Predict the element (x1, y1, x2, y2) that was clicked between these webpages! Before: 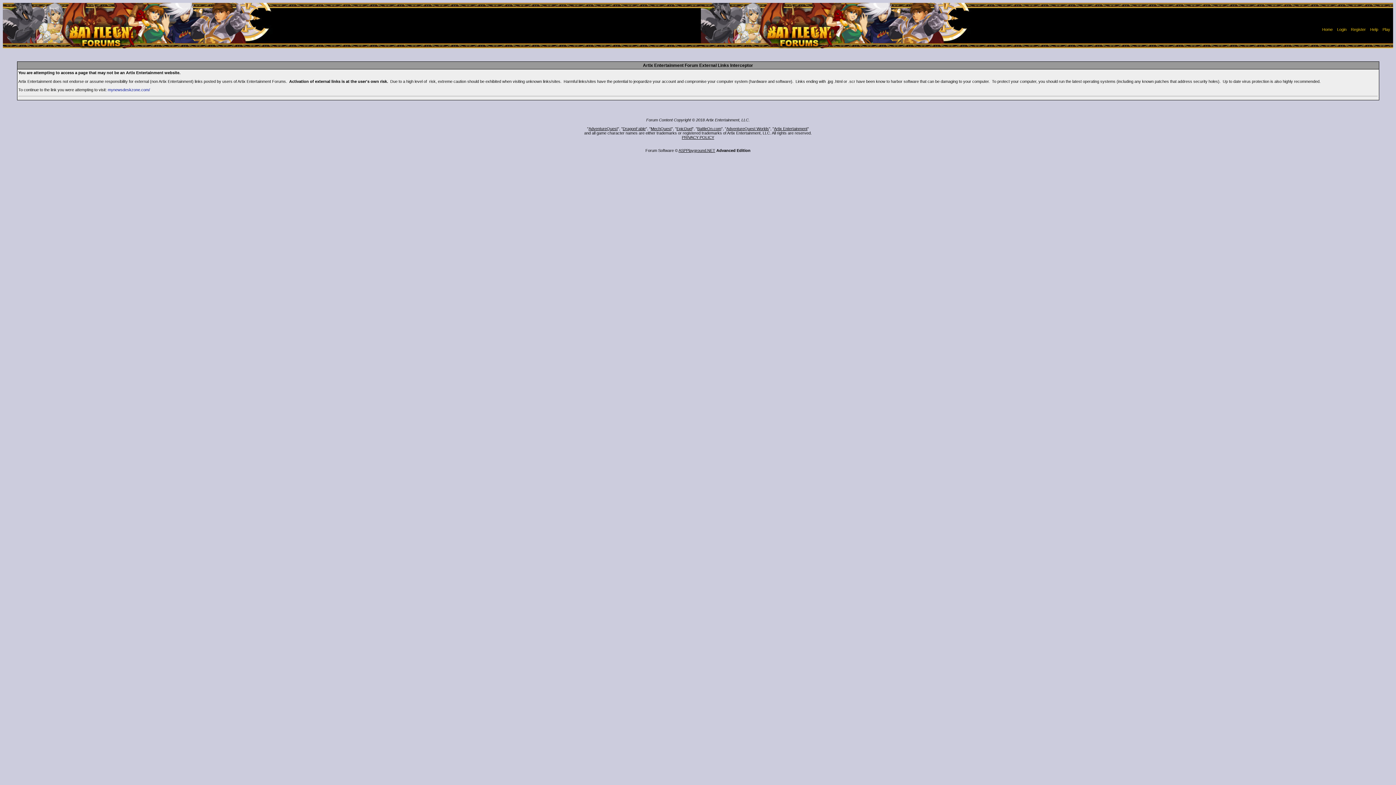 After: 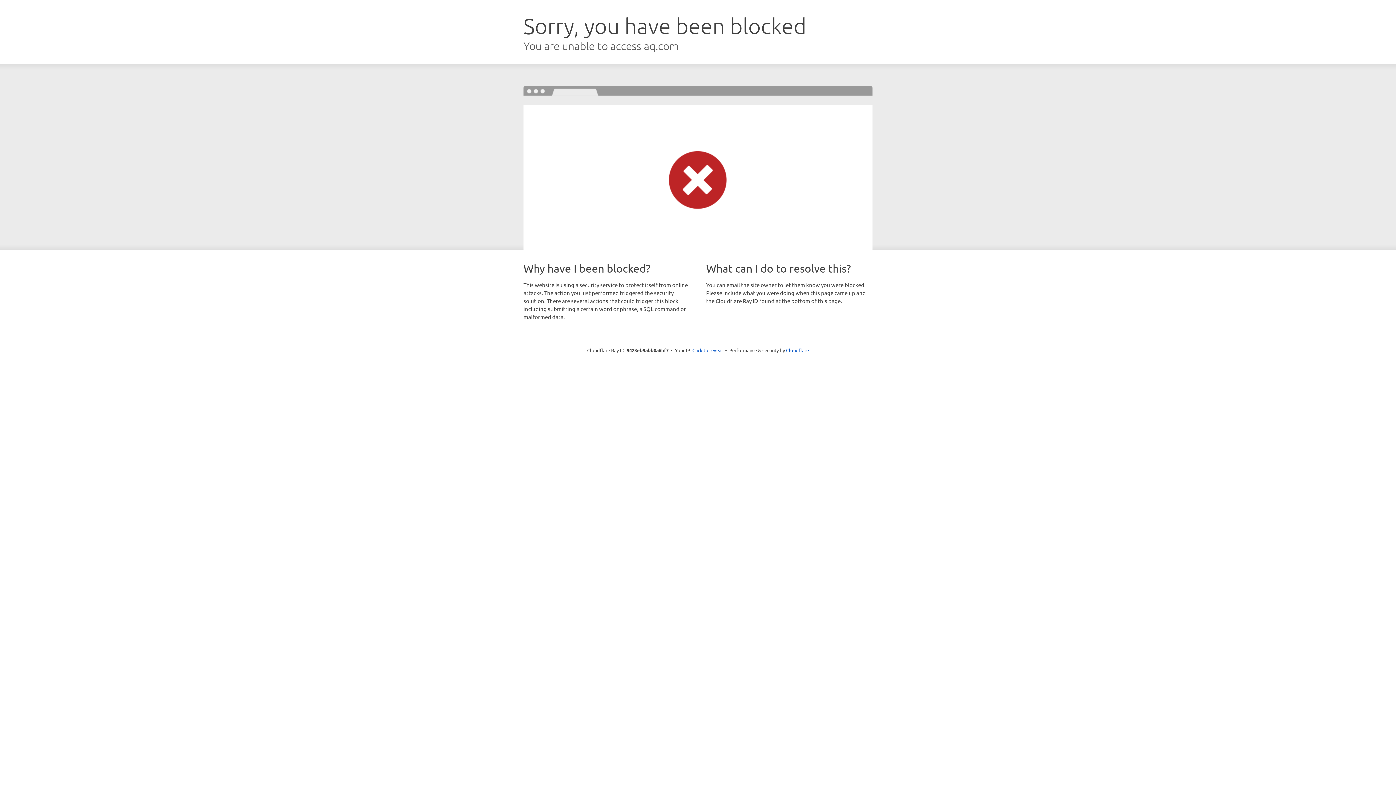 Action: bbox: (726, 126, 769, 130) label: AdventureQuest Worlds